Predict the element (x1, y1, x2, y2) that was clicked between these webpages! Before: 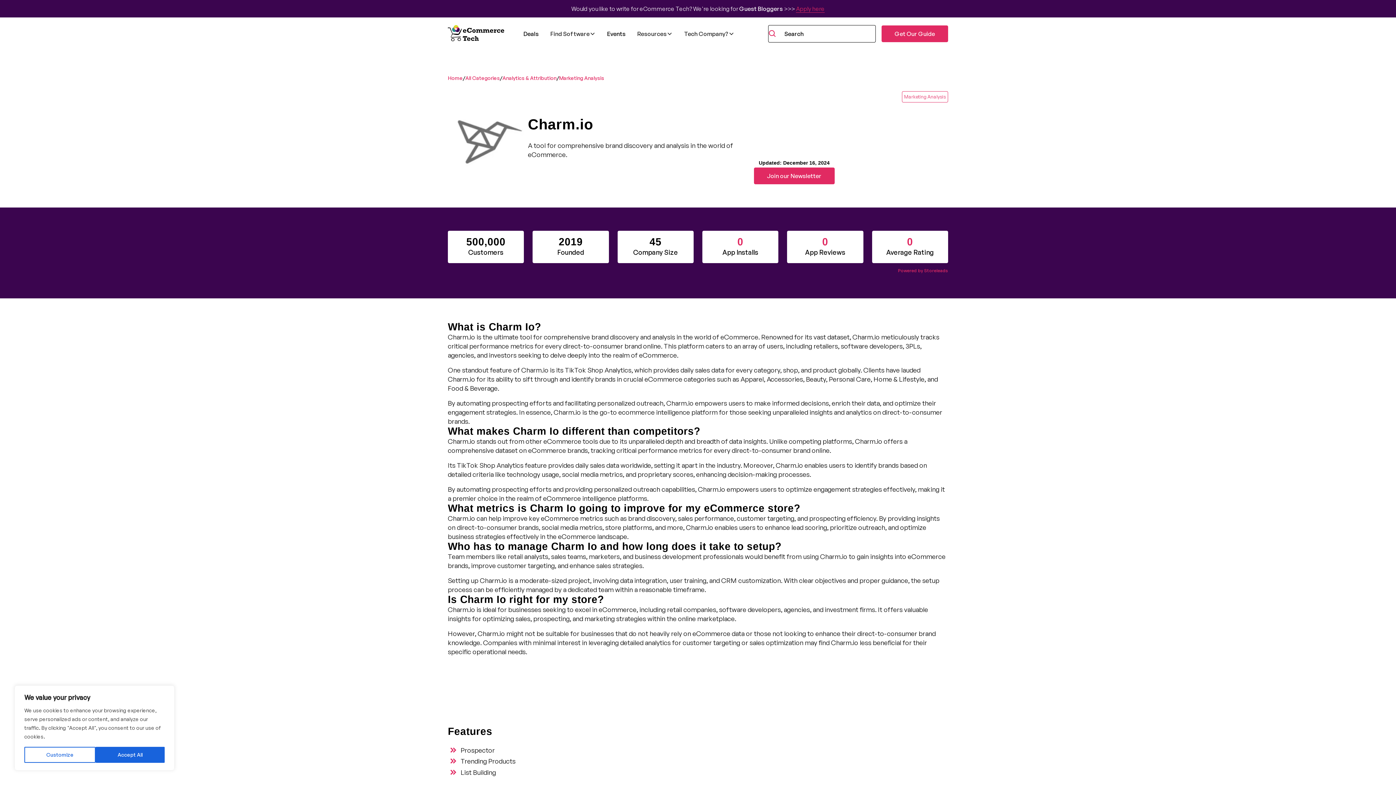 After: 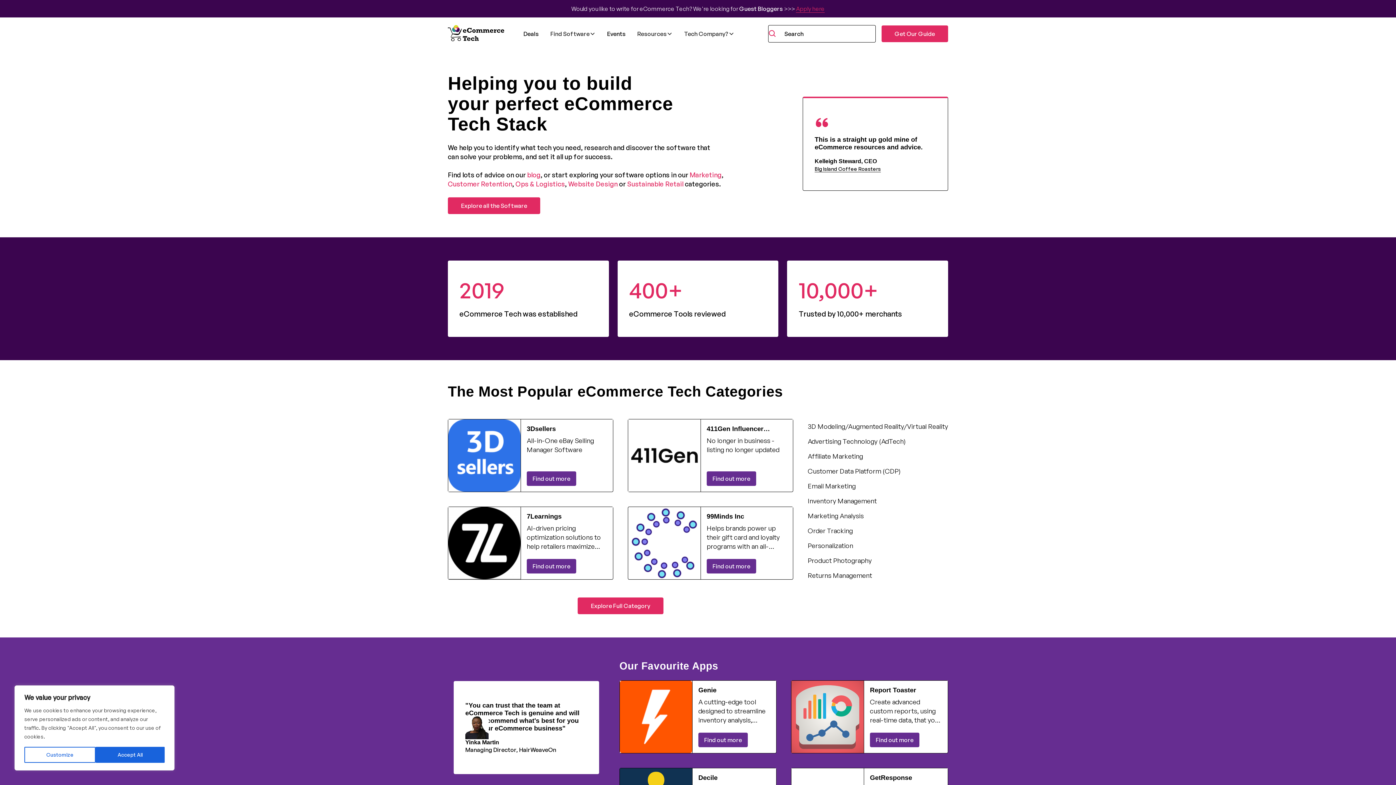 Action: label: home bbox: (448, 25, 506, 42)